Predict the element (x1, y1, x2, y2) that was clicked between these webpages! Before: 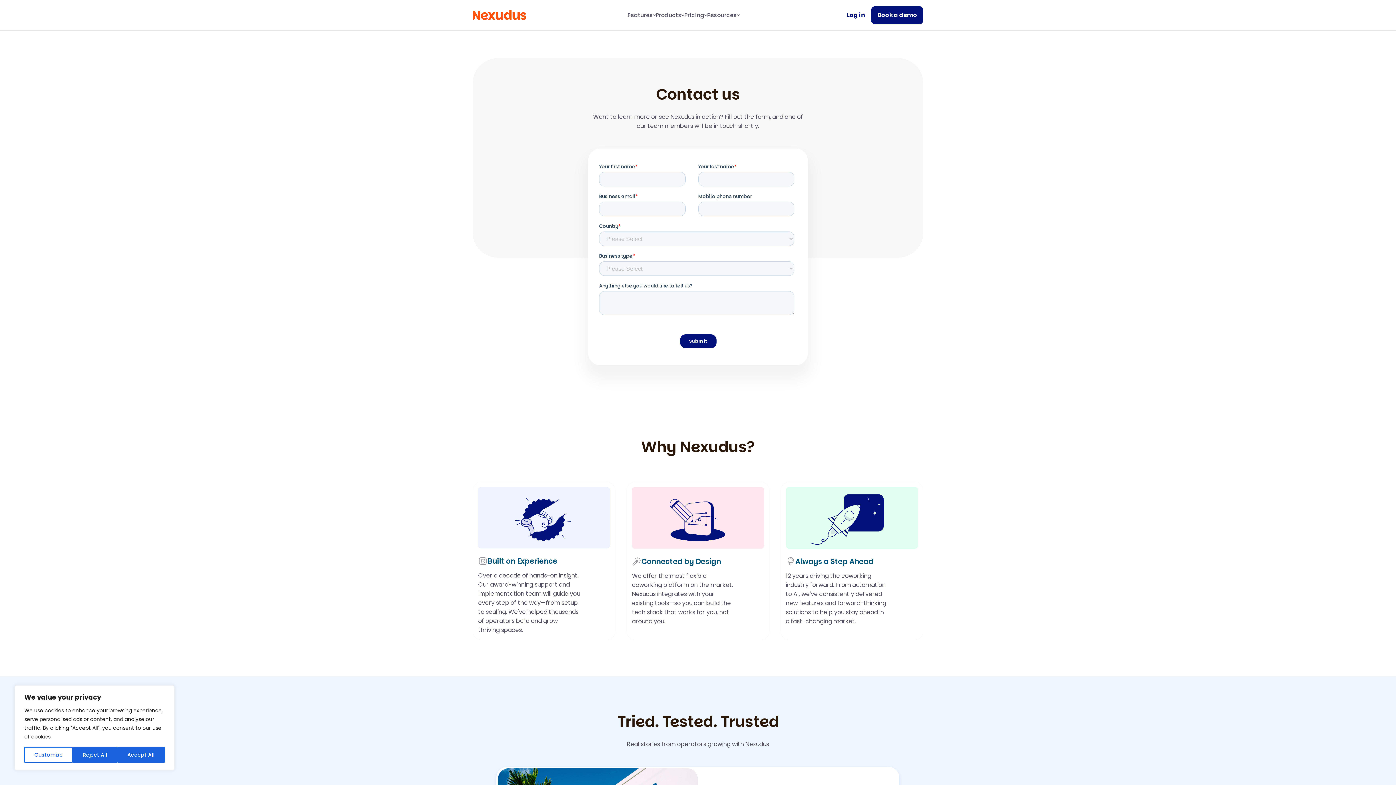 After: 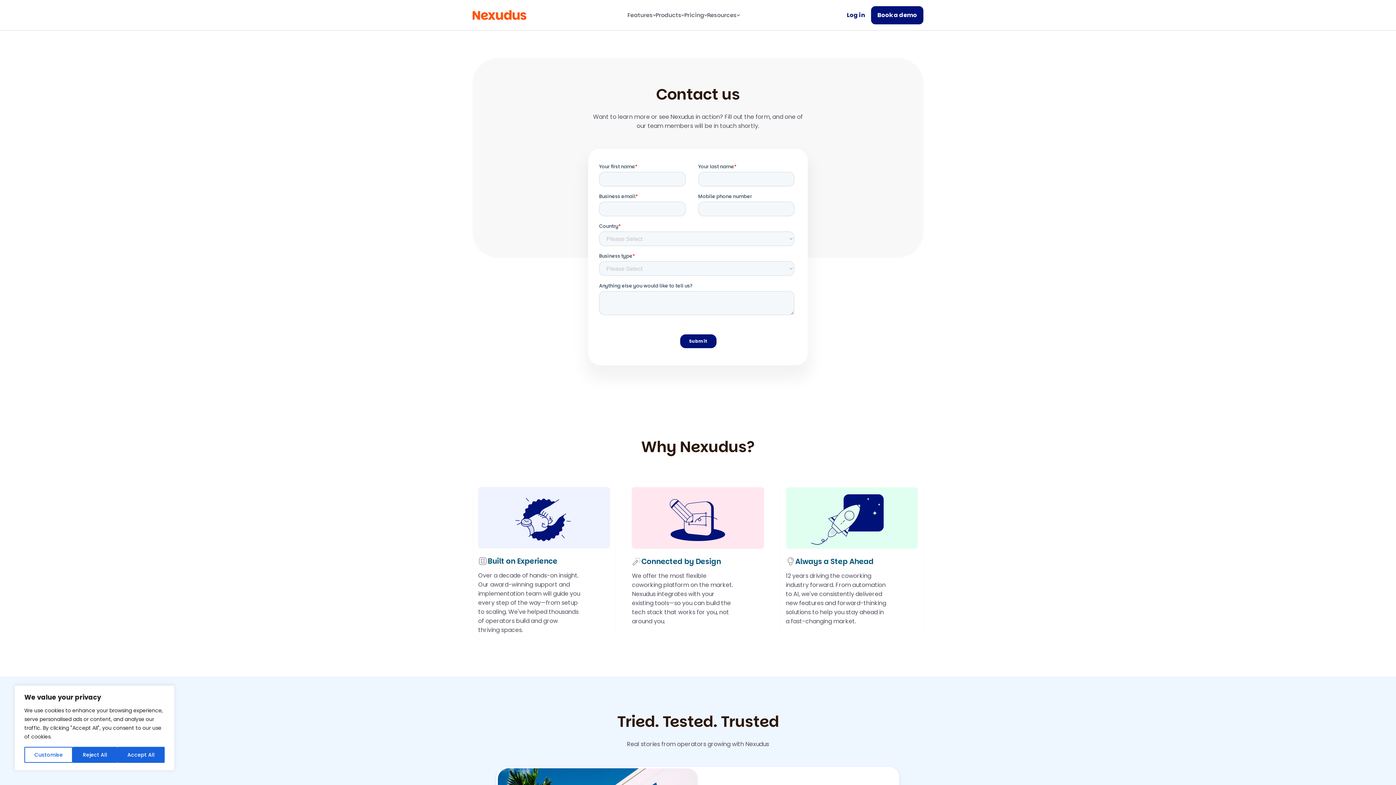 Action: bbox: (871, 6, 923, 24) label: Book a demo